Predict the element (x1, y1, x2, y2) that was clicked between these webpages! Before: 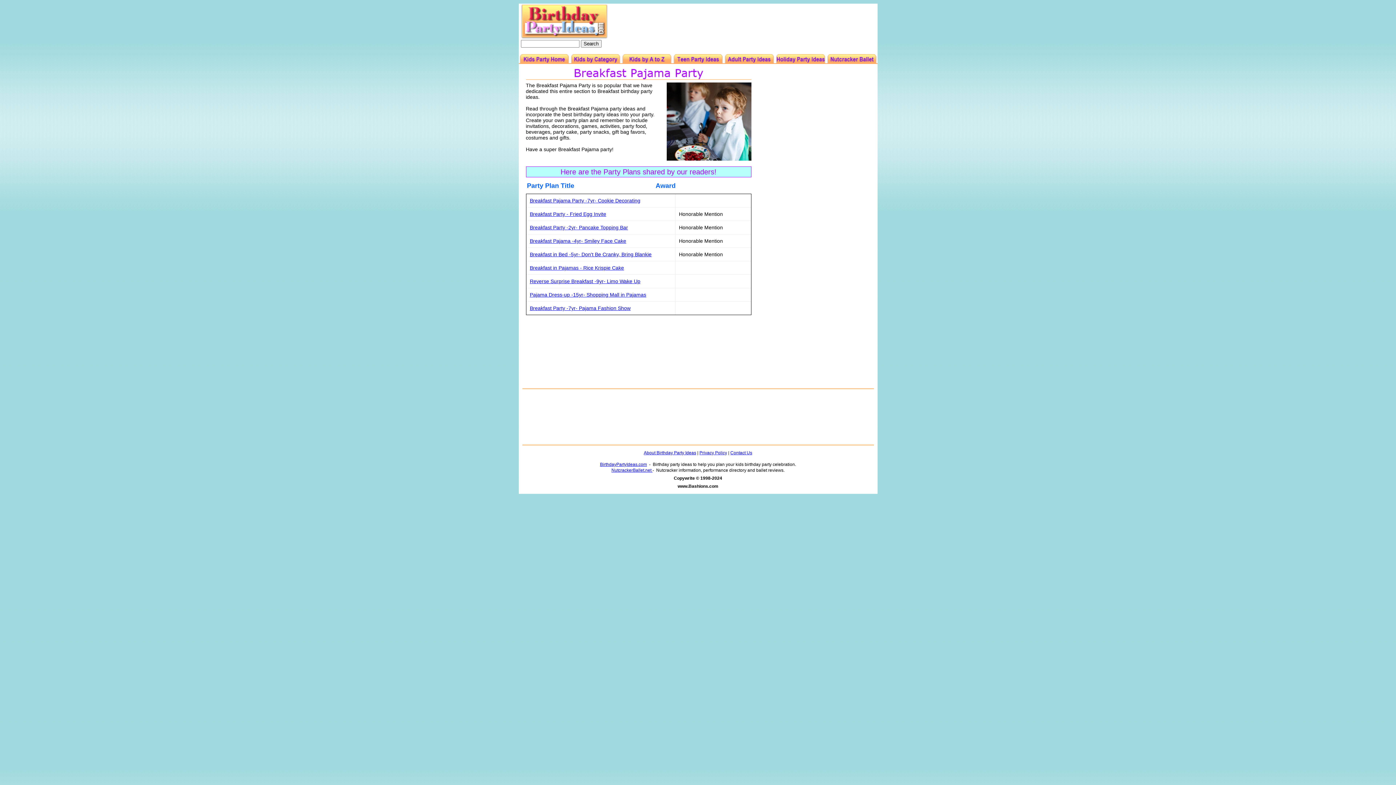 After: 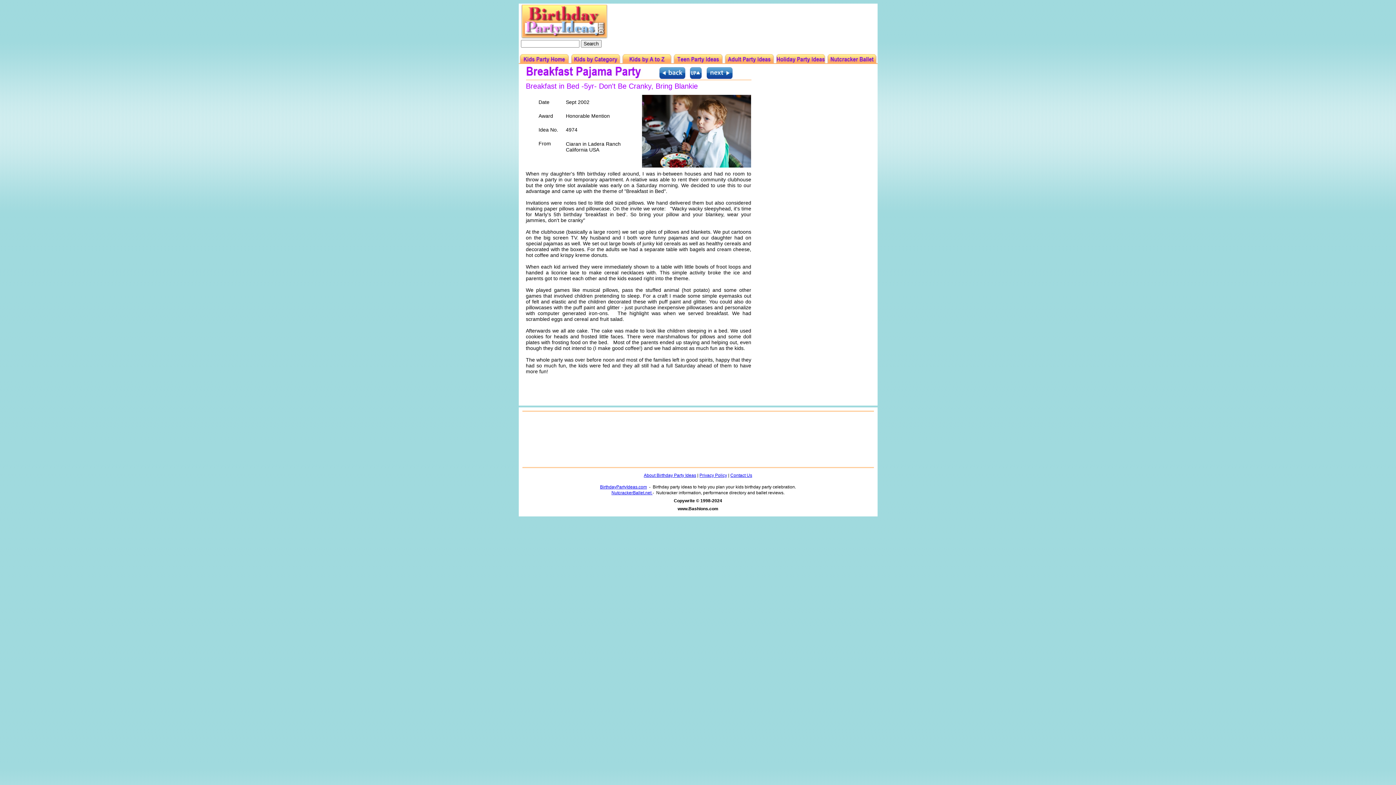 Action: label: Breakfast in Bed -5yr- Don't Be Cranky, Bring Blankie bbox: (530, 251, 671, 257)